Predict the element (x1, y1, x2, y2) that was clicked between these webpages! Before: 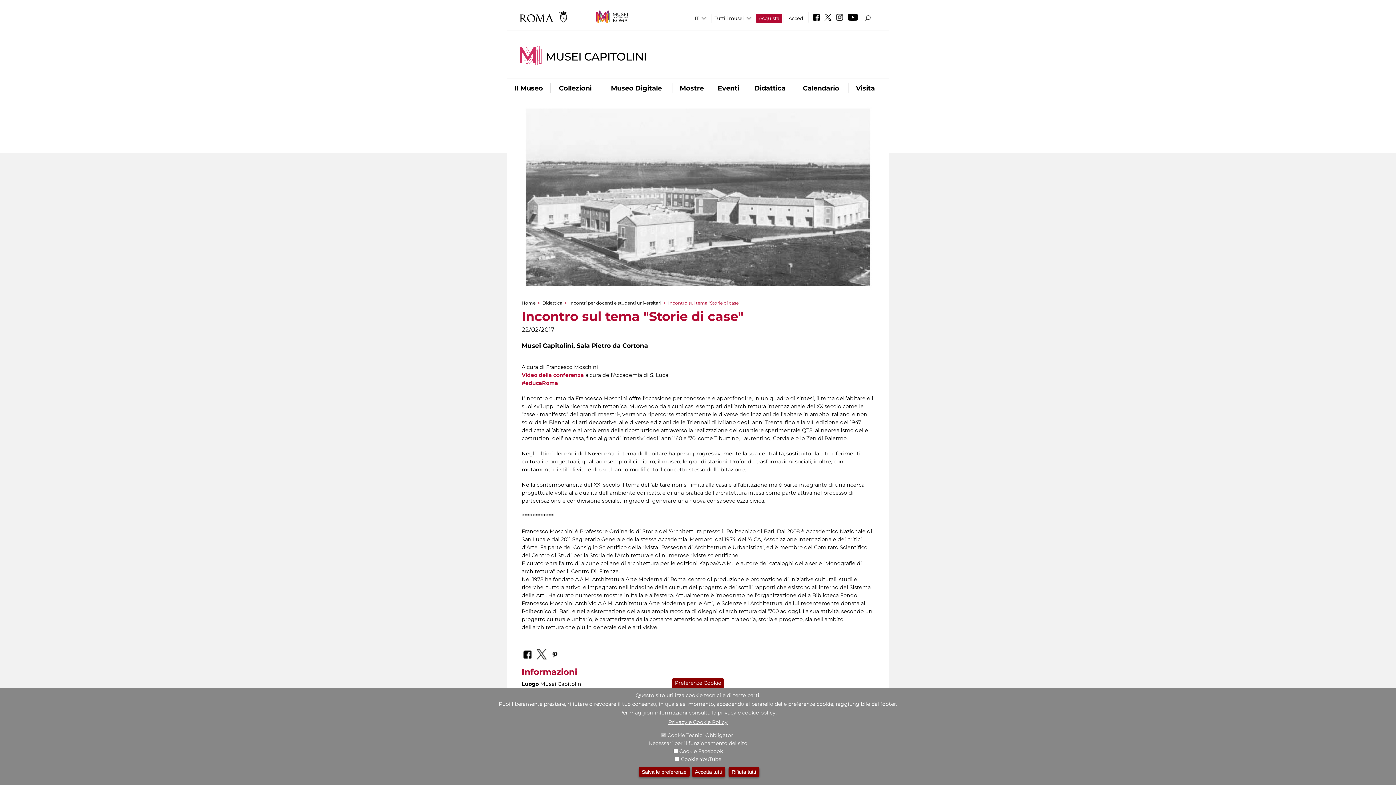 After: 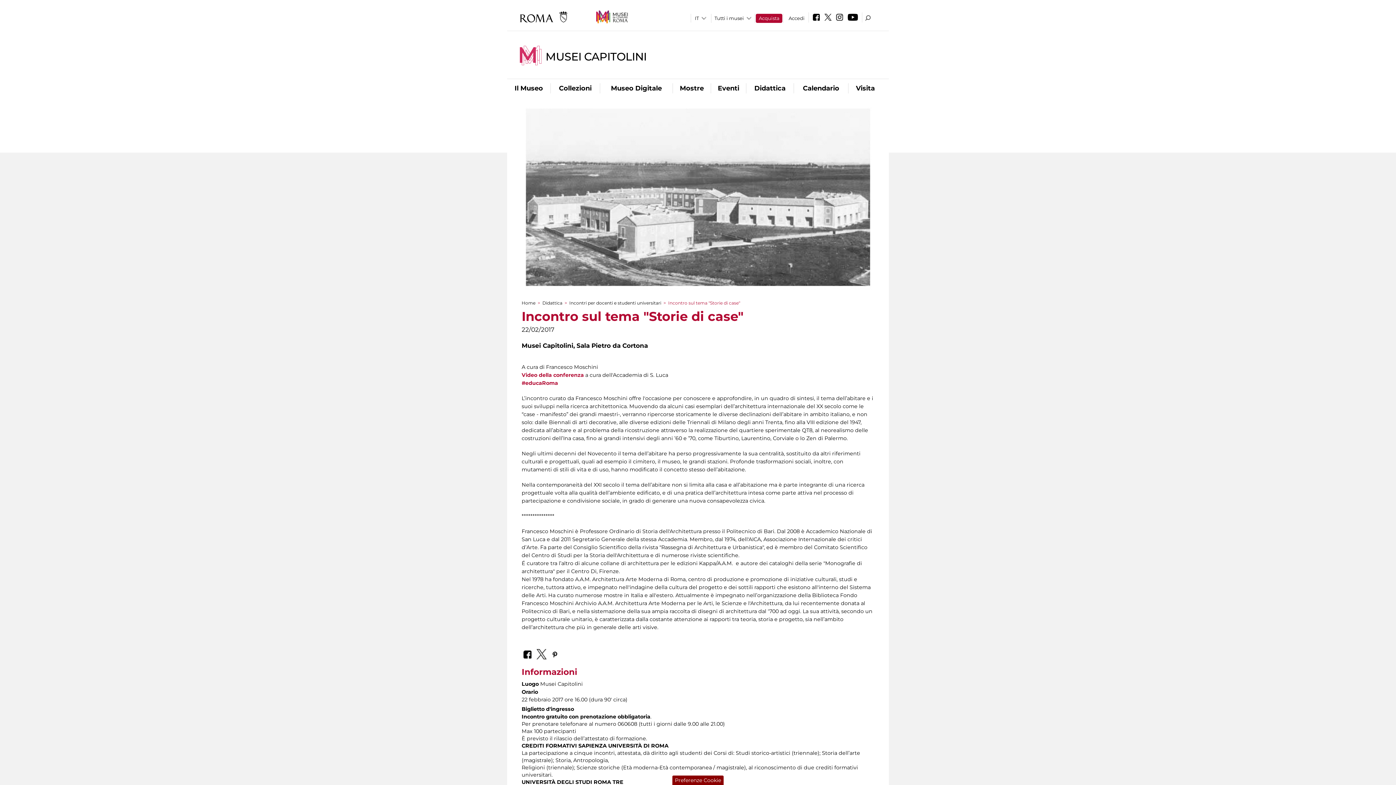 Action: bbox: (671, 677, 724, 688) label: Preferenze Cookie